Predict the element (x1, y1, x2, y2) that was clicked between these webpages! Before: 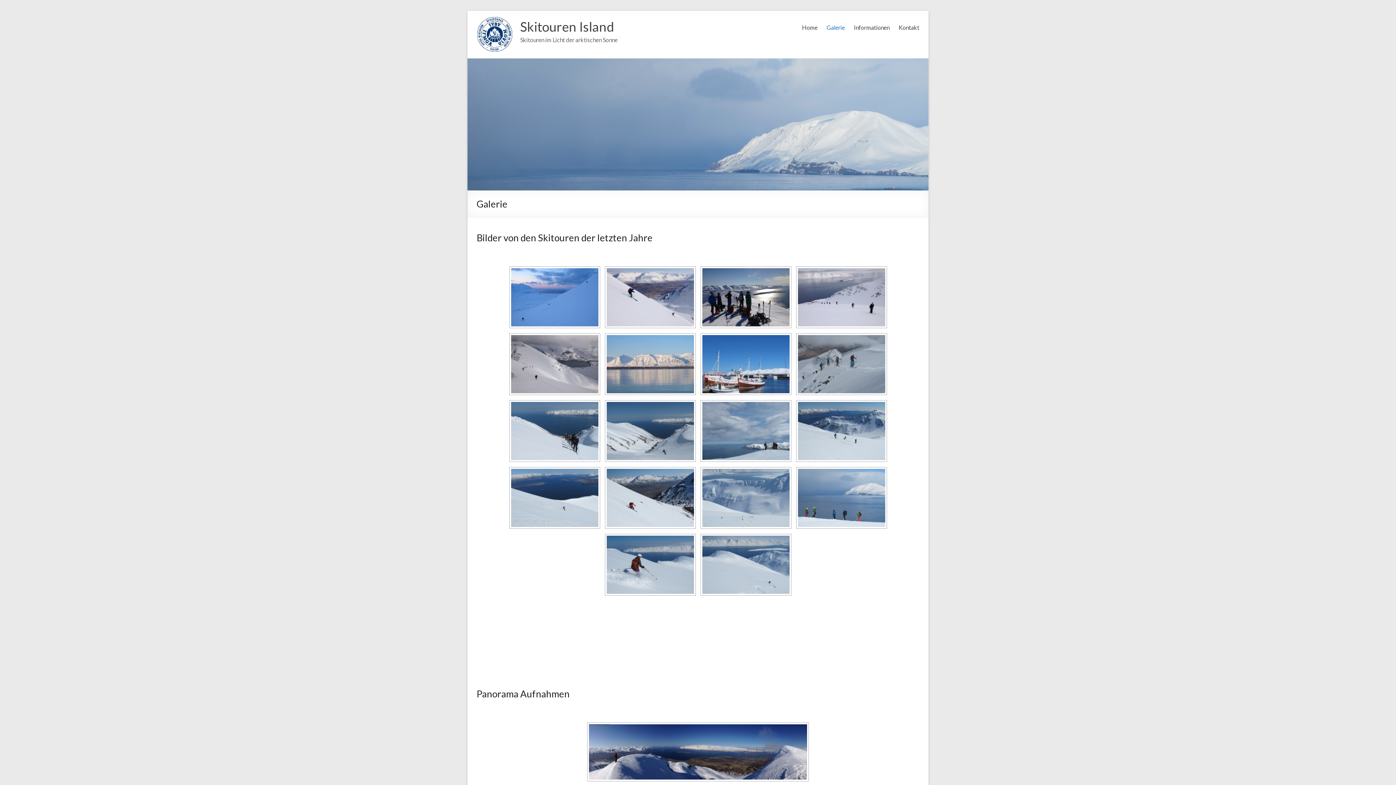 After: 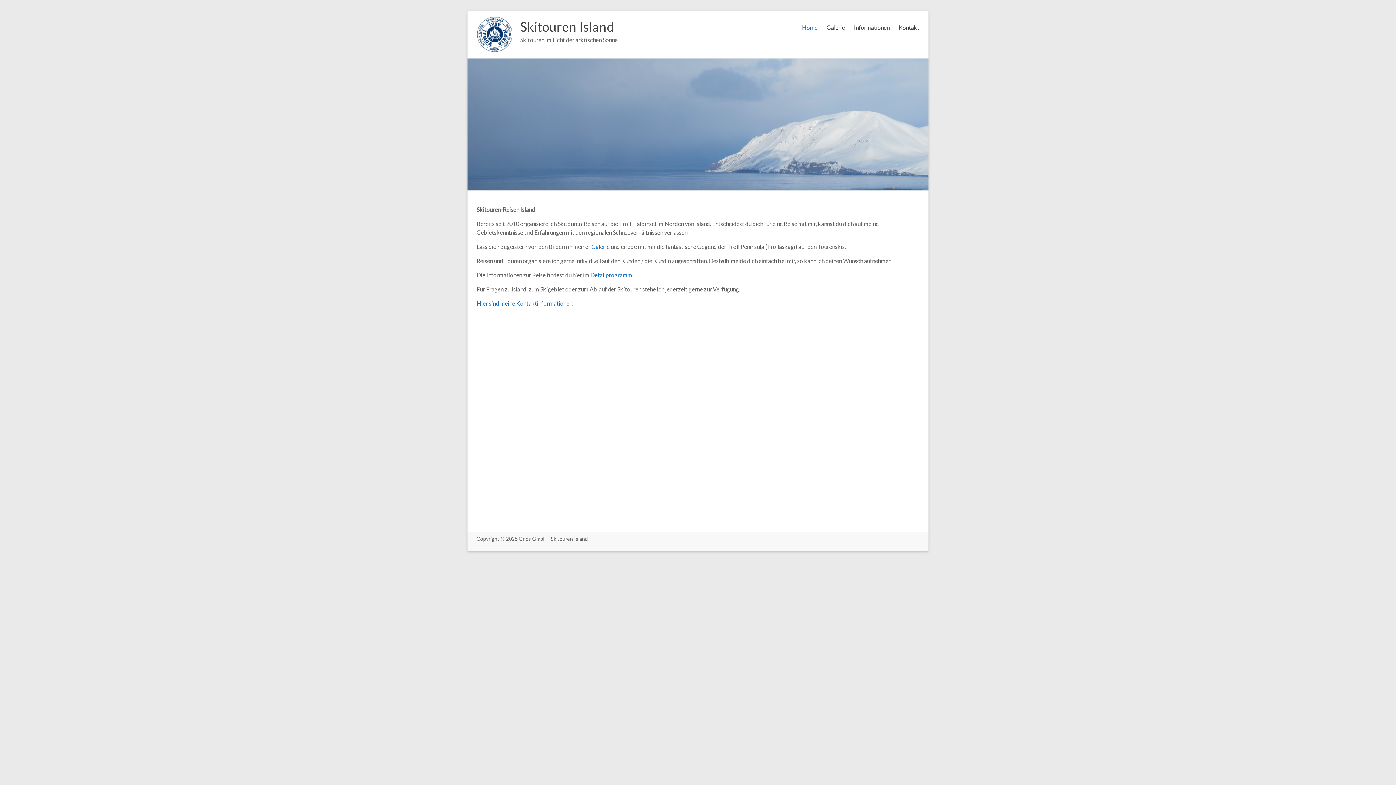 Action: label: Home bbox: (802, 18, 817, 34)